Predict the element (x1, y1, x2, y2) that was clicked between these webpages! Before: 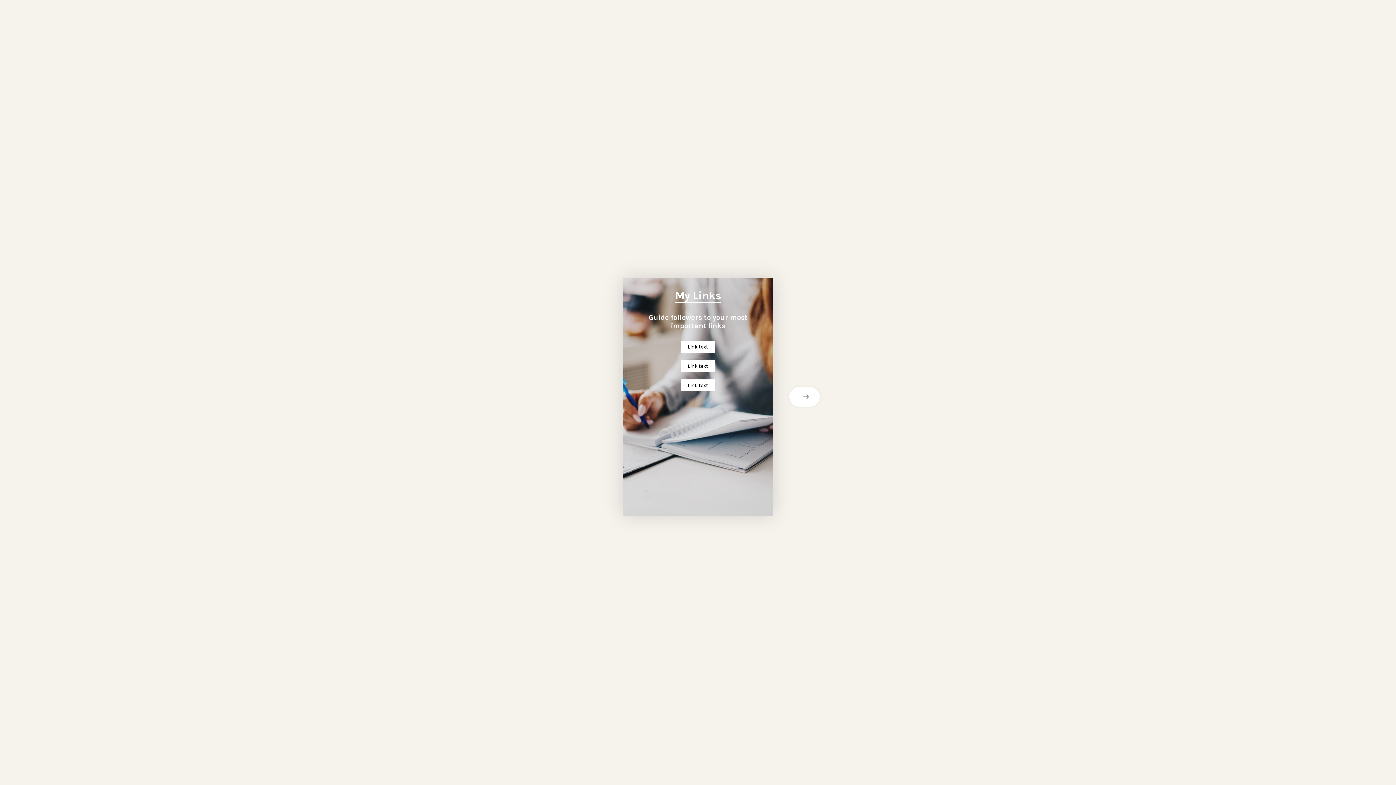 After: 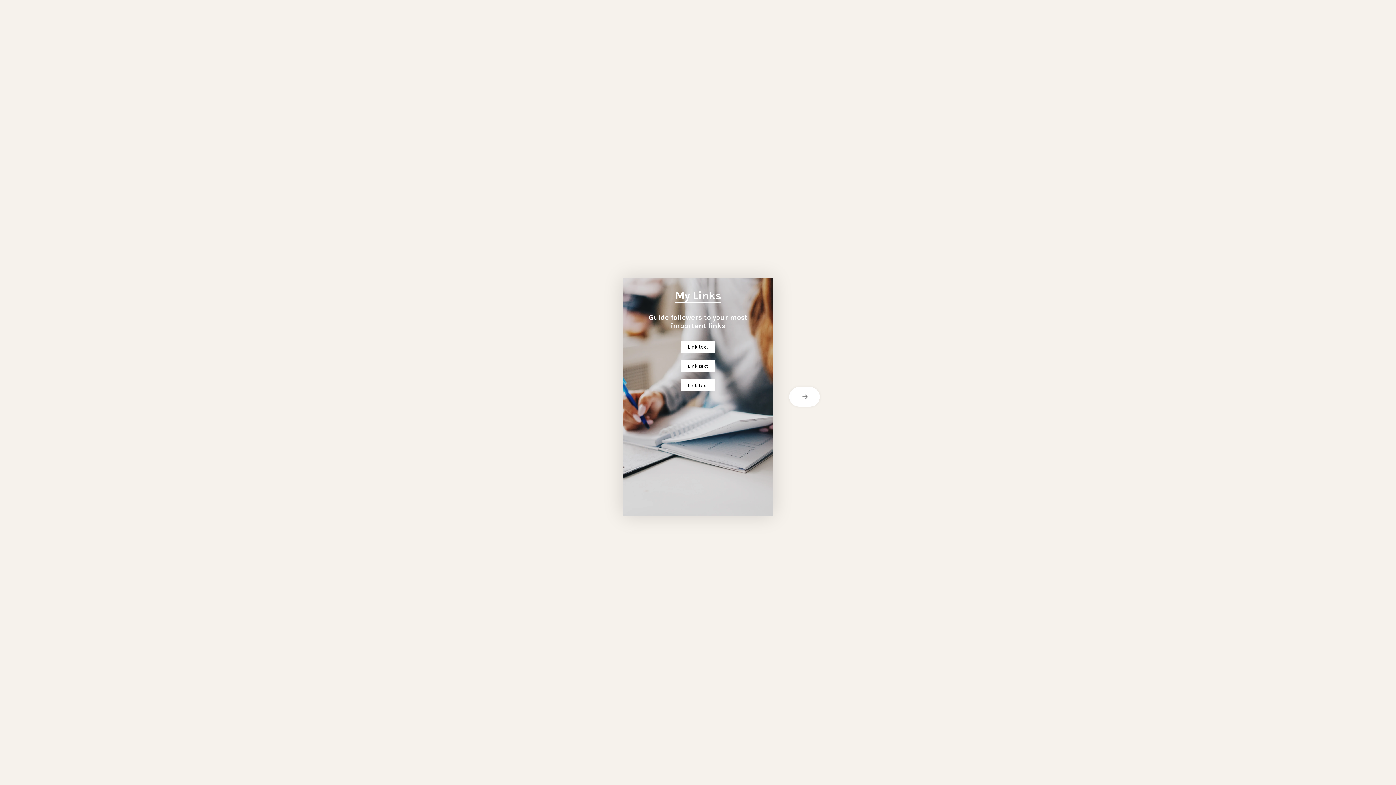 Action: bbox: (681, 360, 714, 372) label: Link text